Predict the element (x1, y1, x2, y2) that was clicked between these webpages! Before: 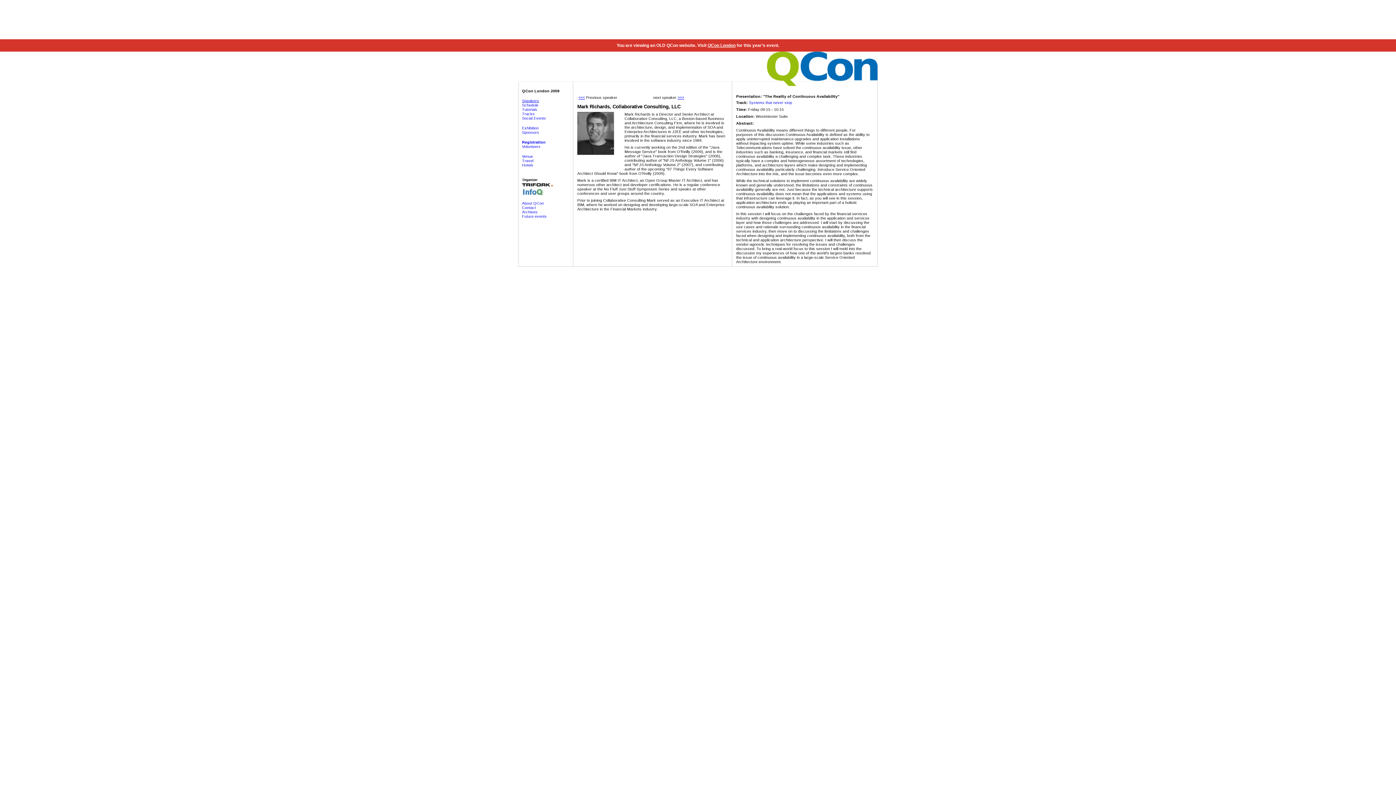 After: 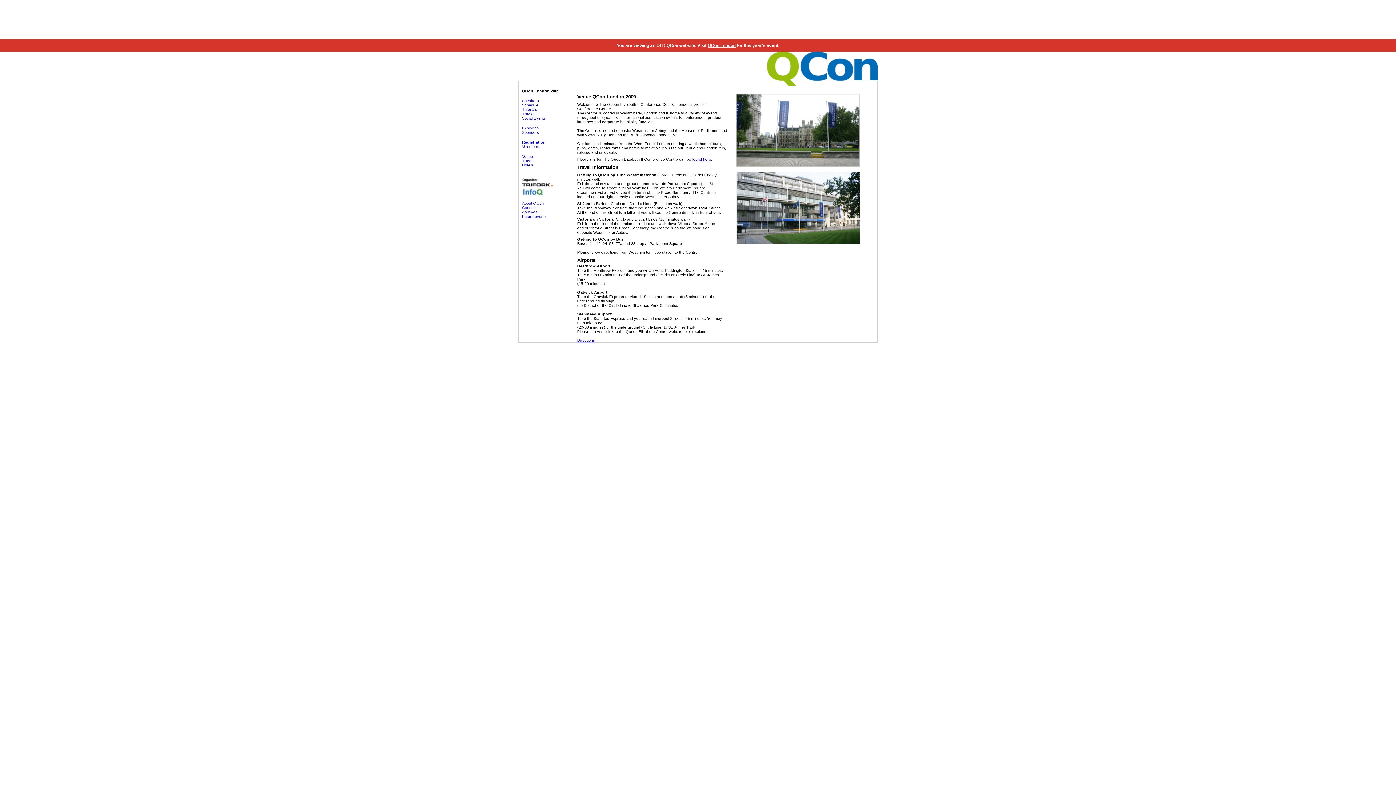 Action: label: Venue bbox: (522, 154, 533, 158)